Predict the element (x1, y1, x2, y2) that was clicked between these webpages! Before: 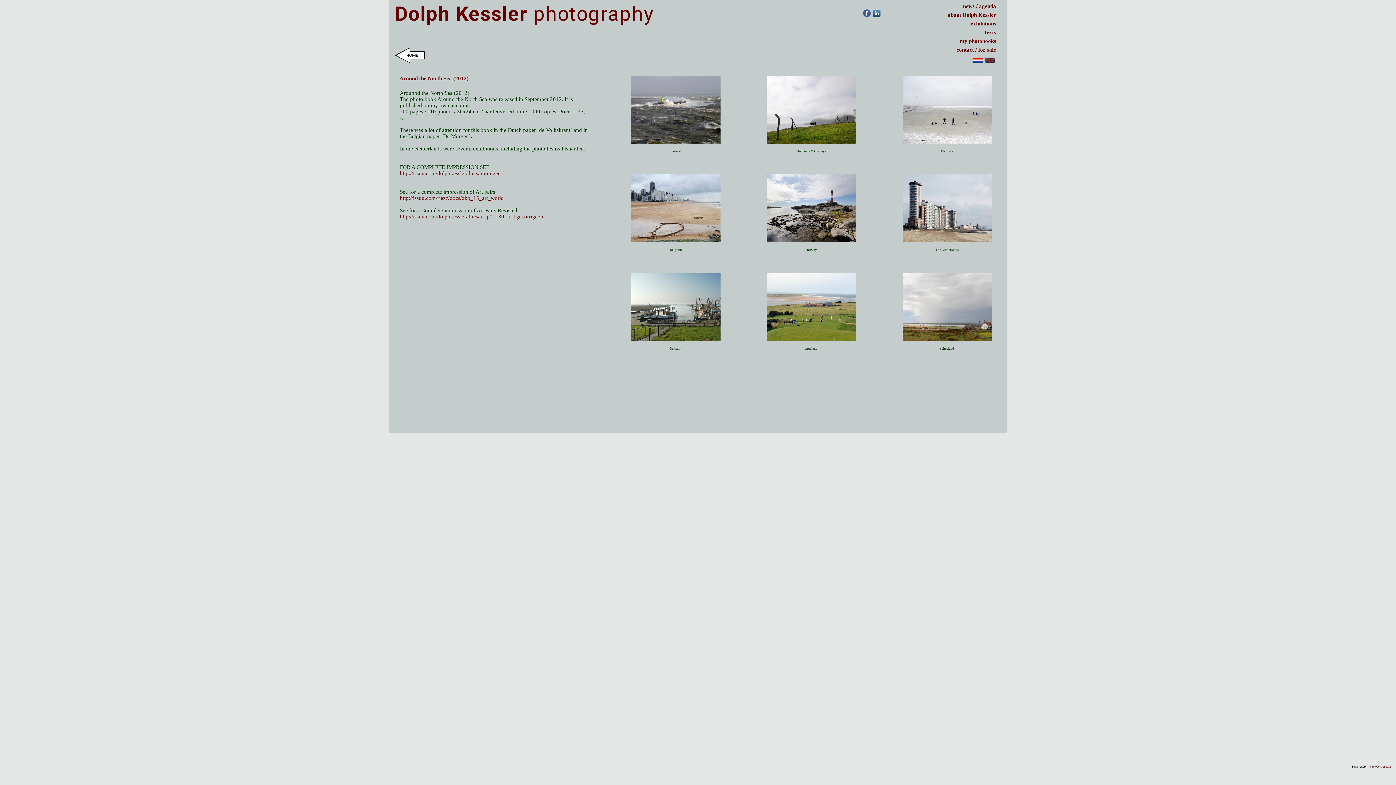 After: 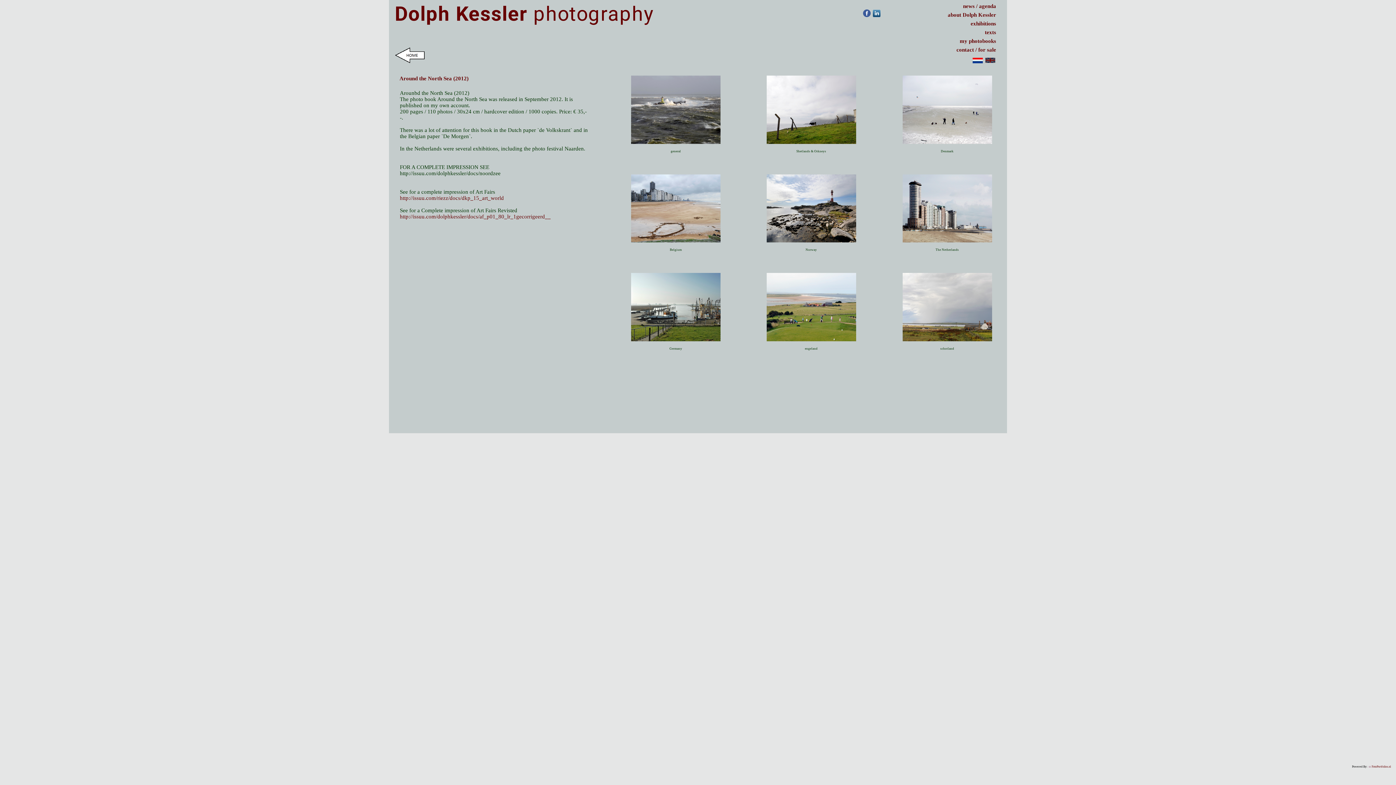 Action: bbox: (400, 170, 500, 176) label: http://issuu.com/dolphkessler/docs/noordzee